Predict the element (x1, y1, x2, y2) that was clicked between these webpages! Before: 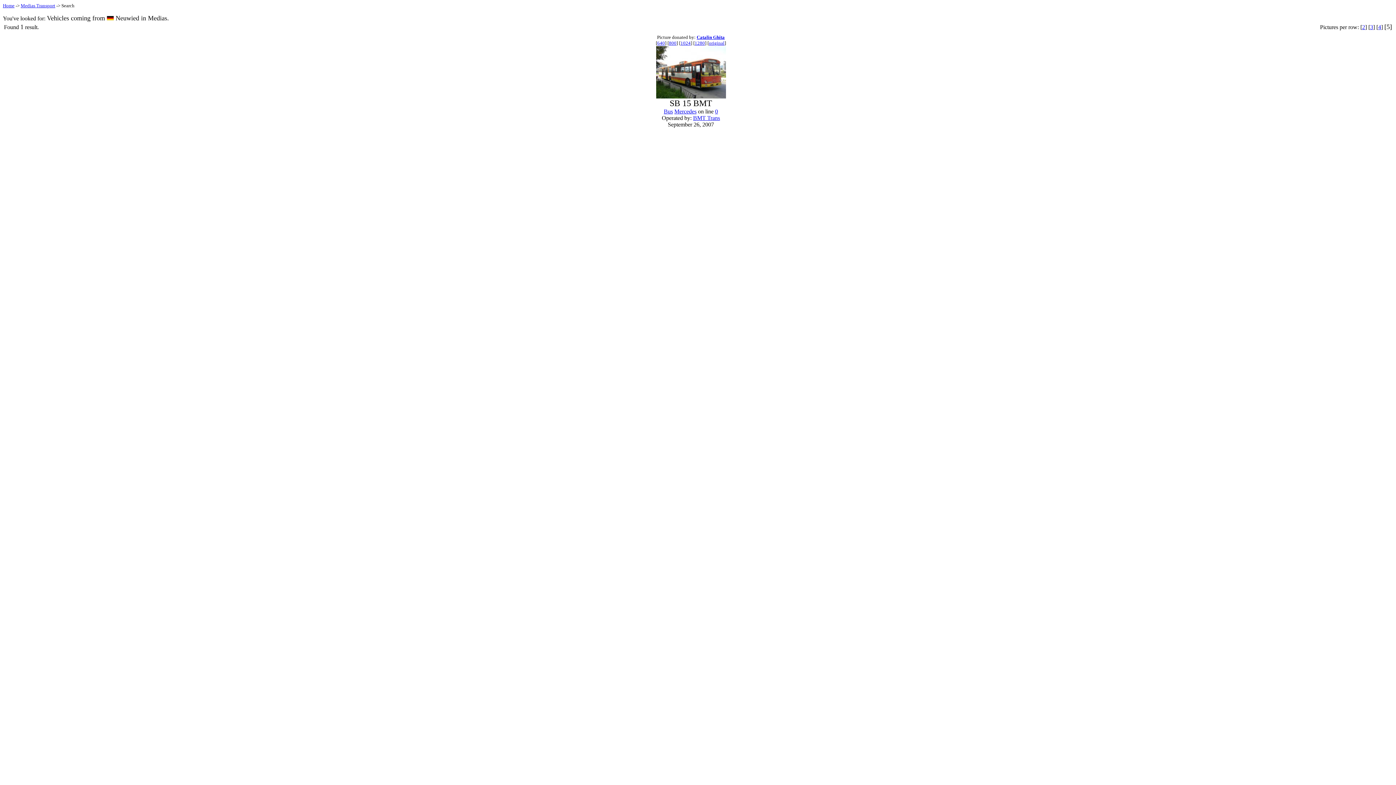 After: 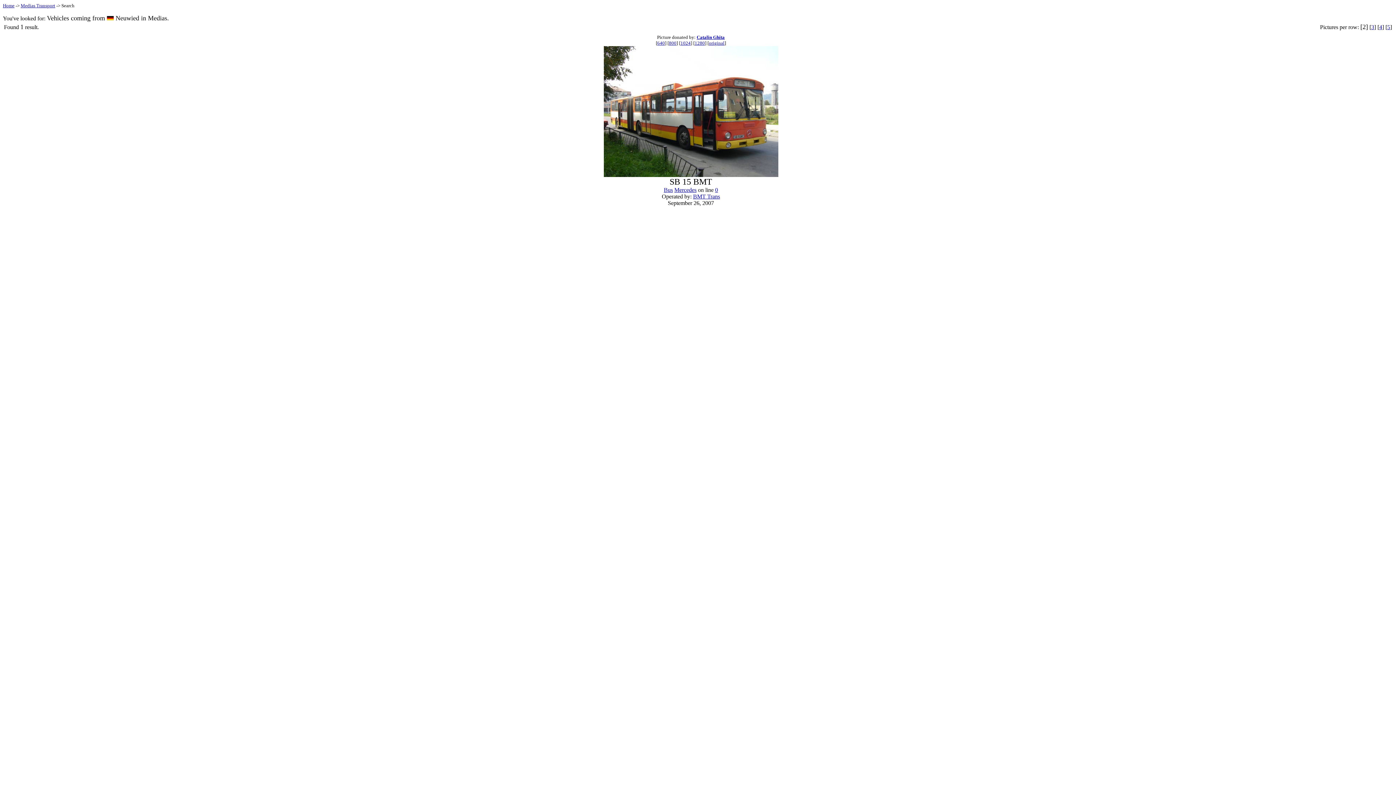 Action: label: 2 bbox: (1362, 24, 1365, 30)